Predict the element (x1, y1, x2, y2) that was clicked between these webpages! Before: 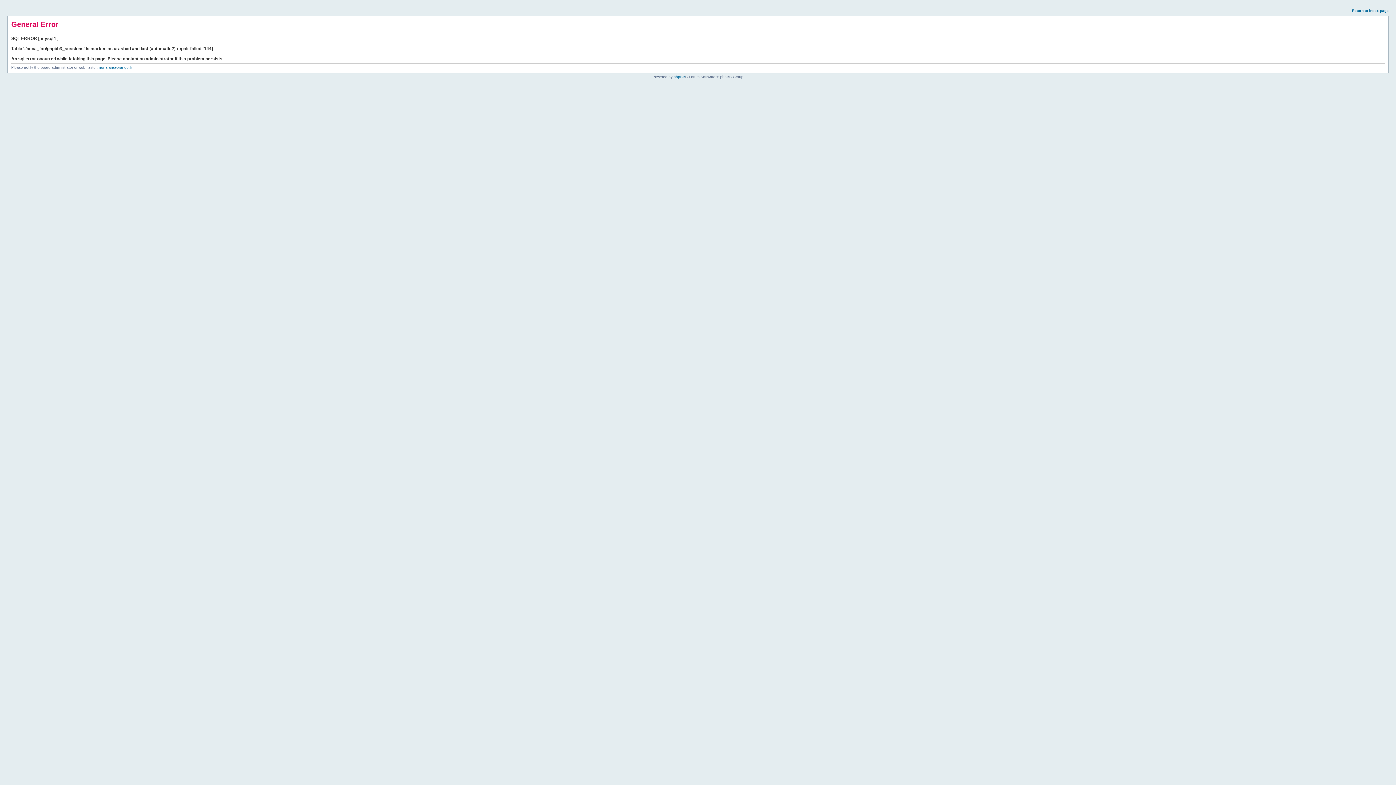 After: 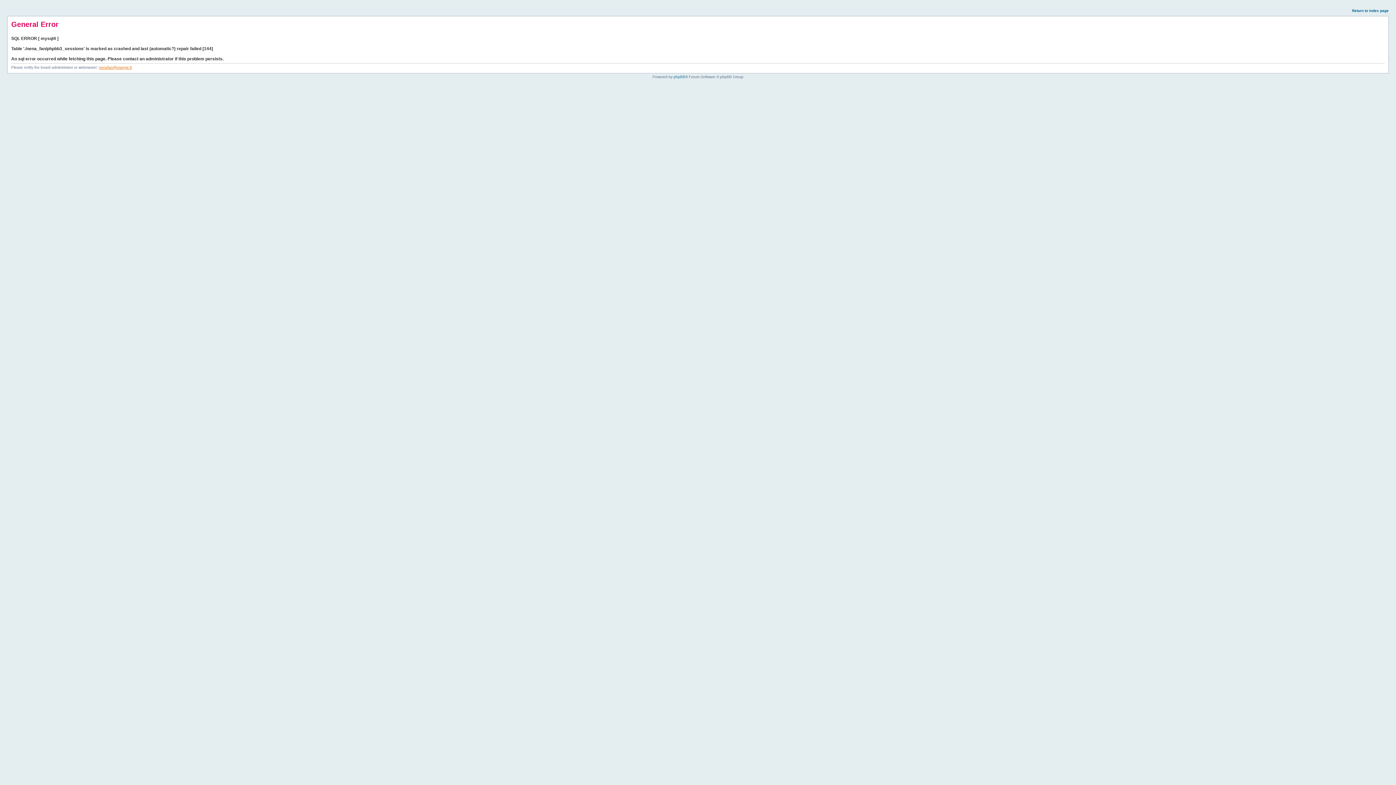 Action: label: nenafan@orange.fr bbox: (98, 65, 132, 69)